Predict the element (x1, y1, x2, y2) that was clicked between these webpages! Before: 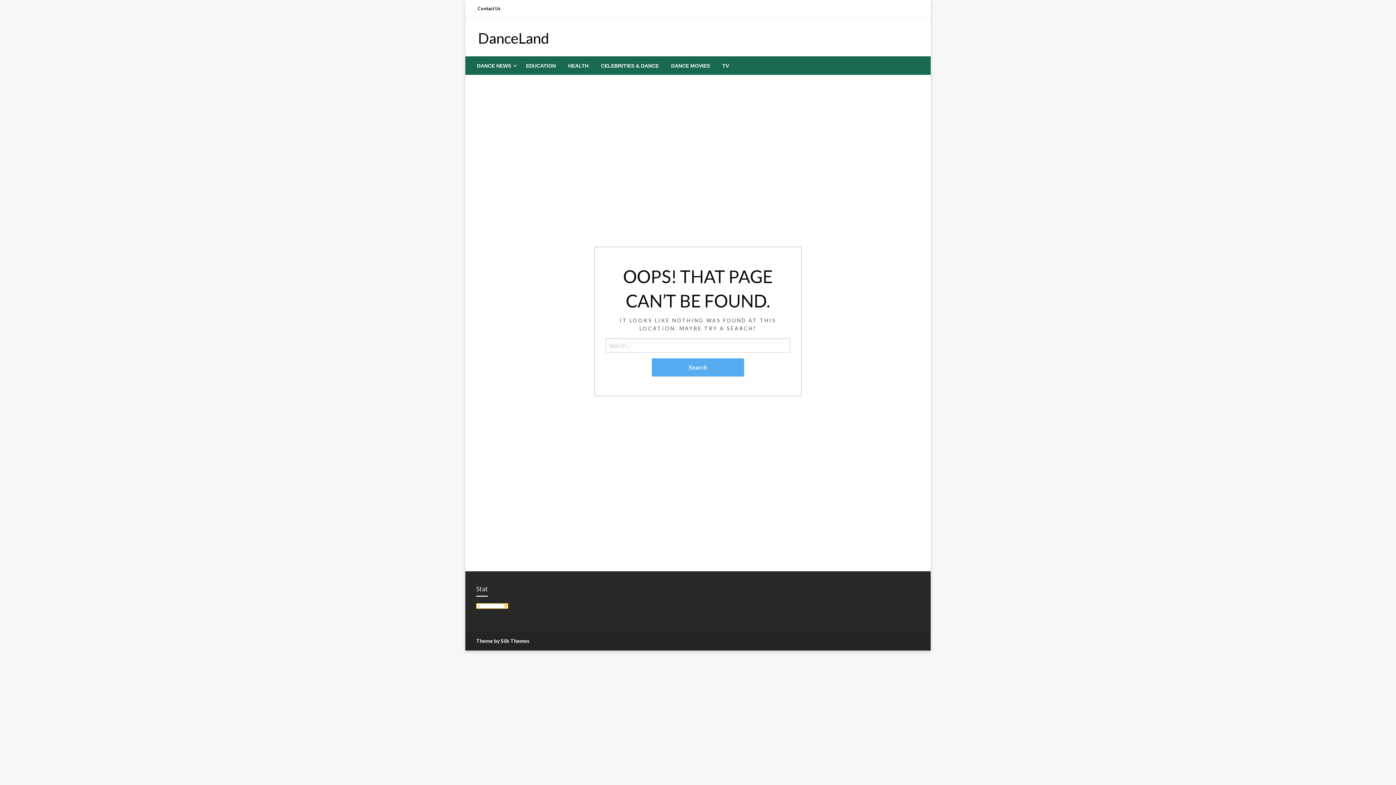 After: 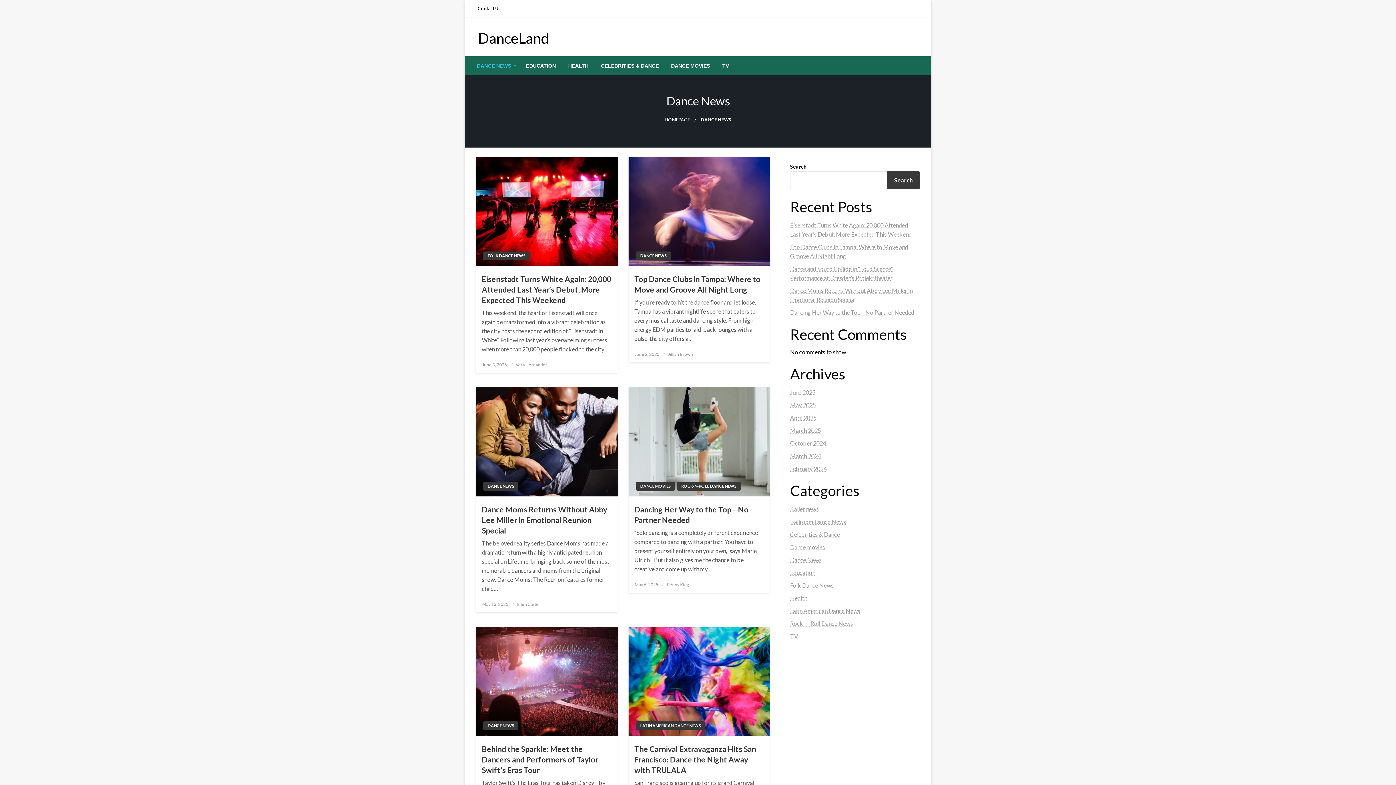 Action: bbox: (470, 56, 520, 74) label: DANCE NEWS